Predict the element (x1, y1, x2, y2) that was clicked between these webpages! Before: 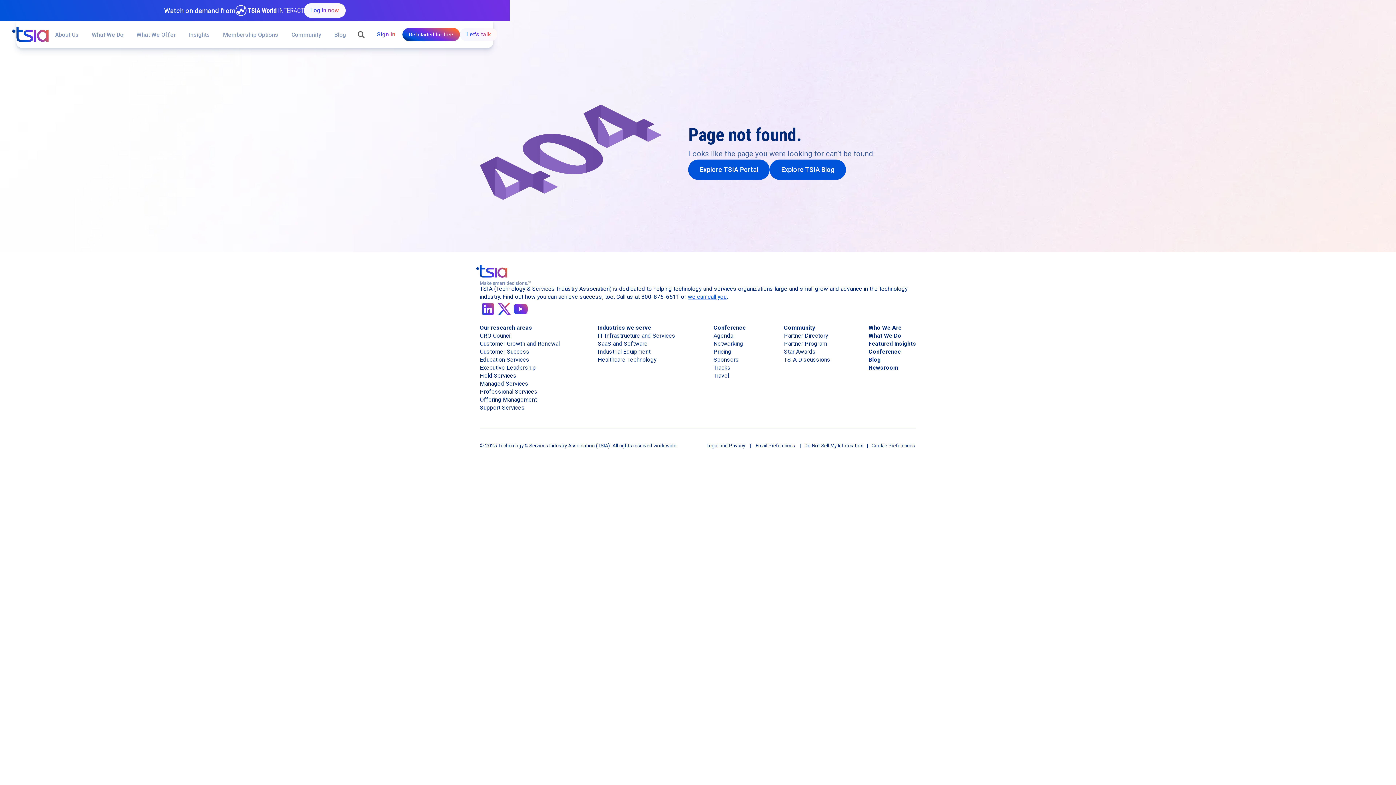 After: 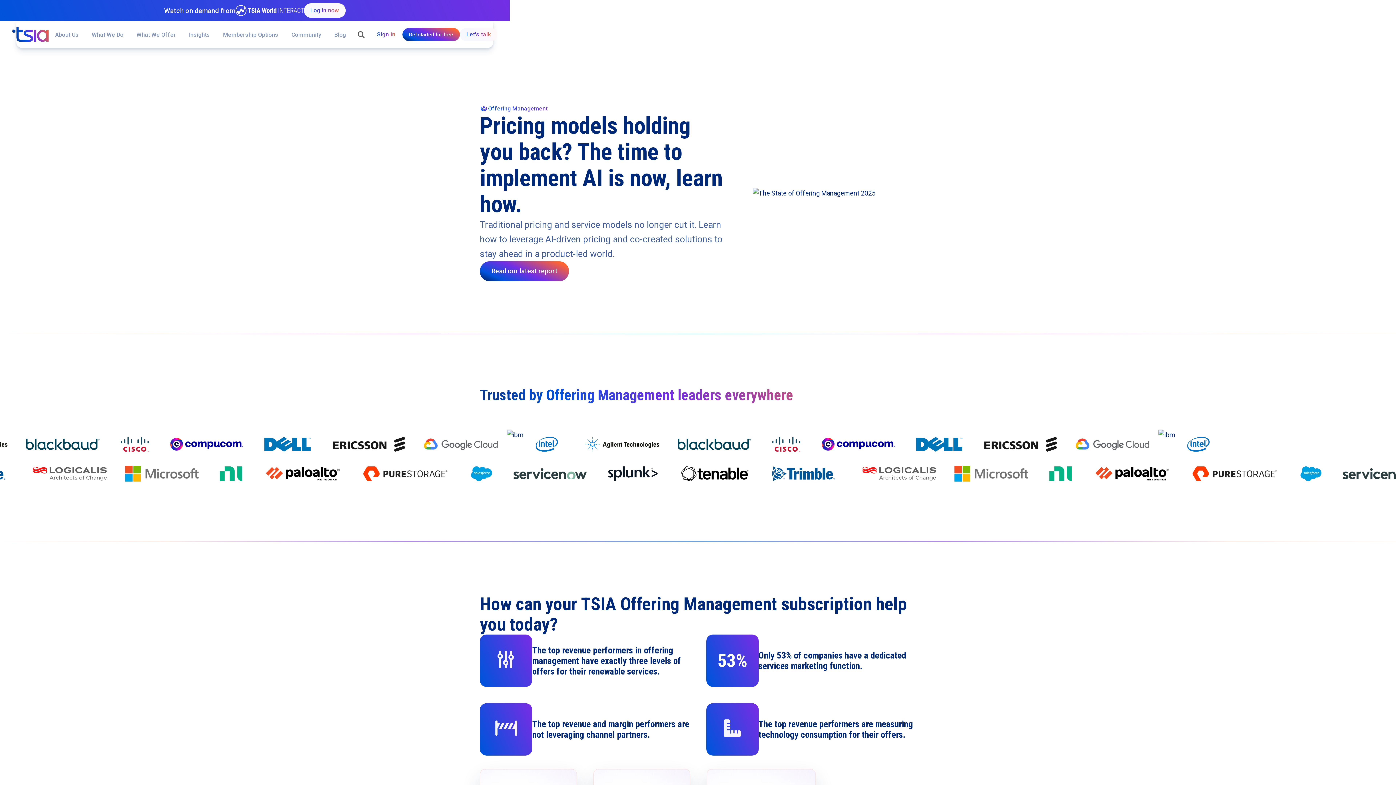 Action: bbox: (480, 396, 559, 404) label: Offering Management